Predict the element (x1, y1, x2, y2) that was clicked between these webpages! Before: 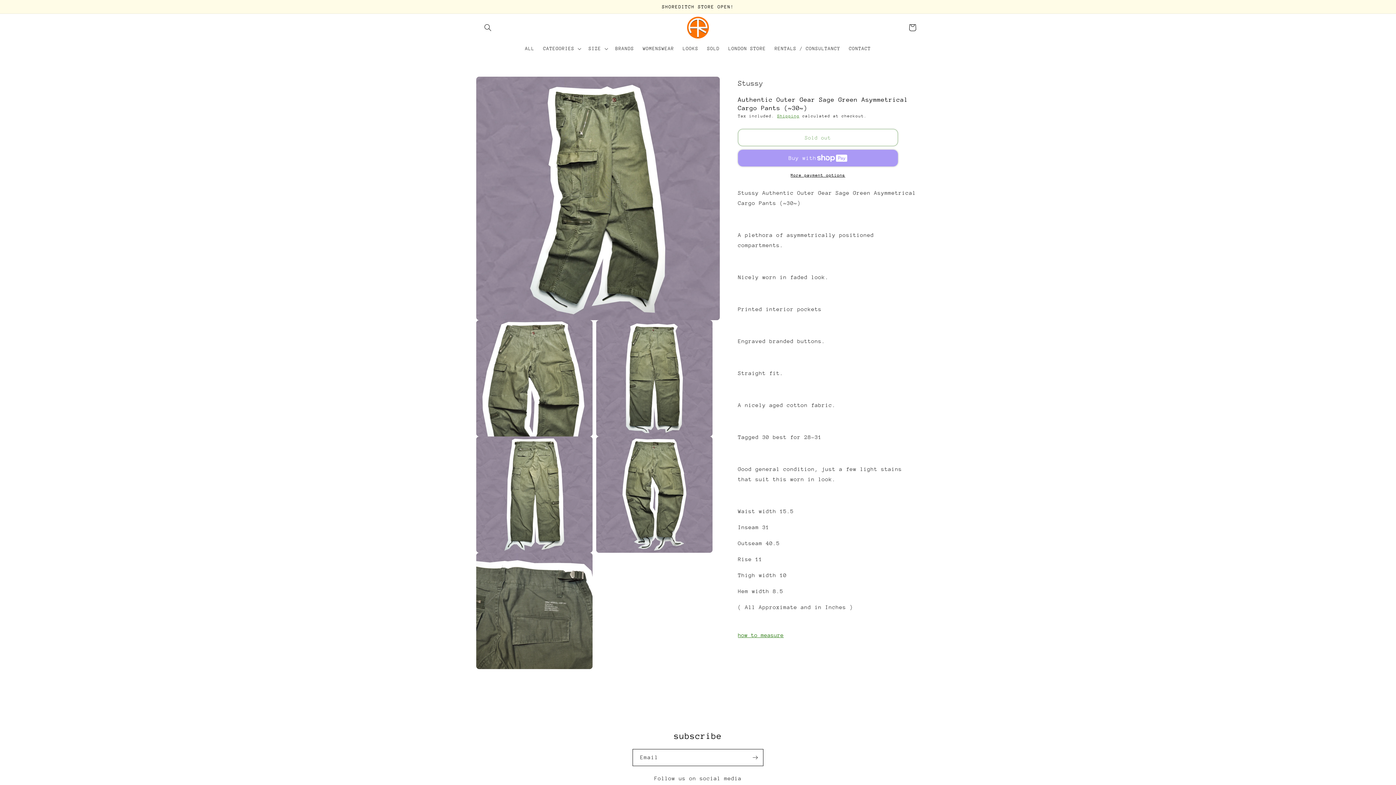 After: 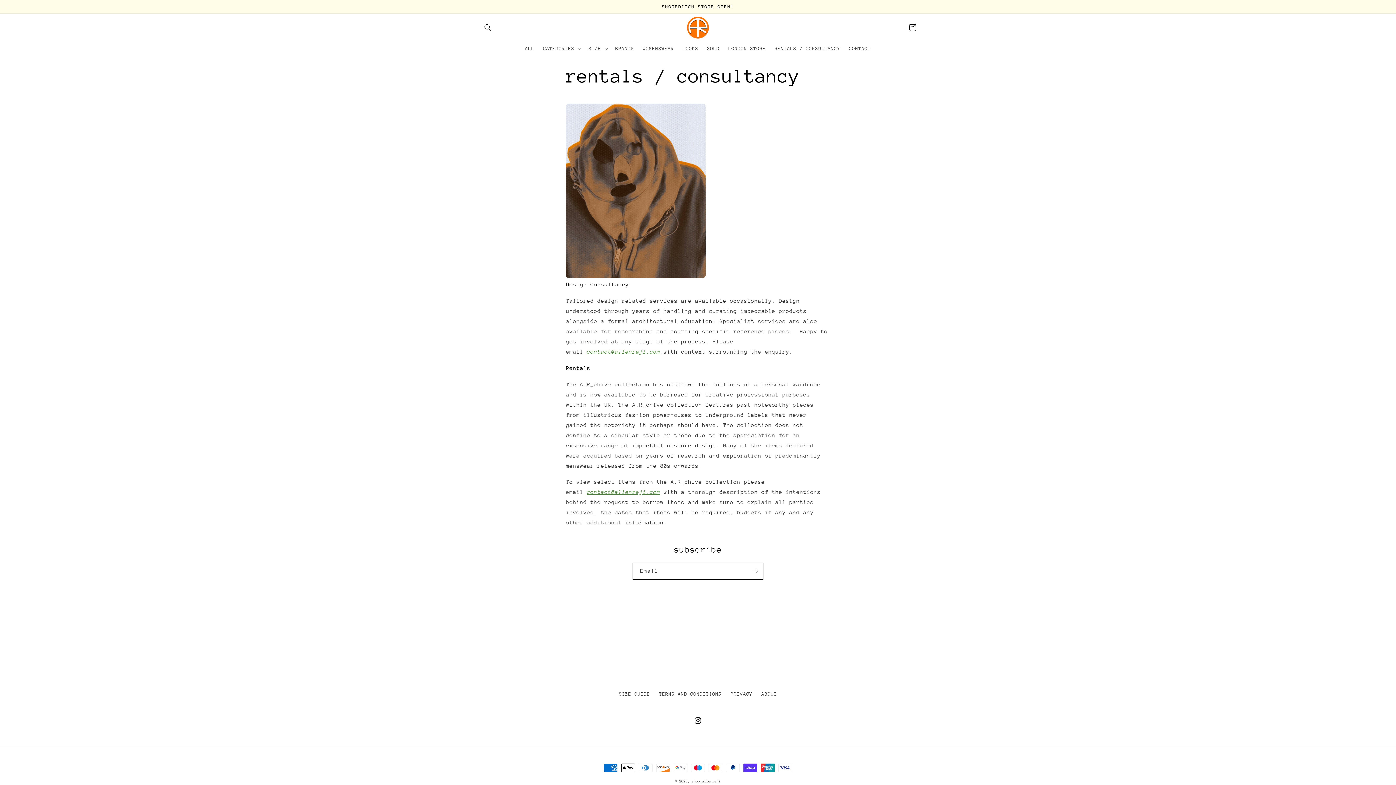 Action: label: RENTALS / CONSULTANCY bbox: (770, 41, 844, 56)